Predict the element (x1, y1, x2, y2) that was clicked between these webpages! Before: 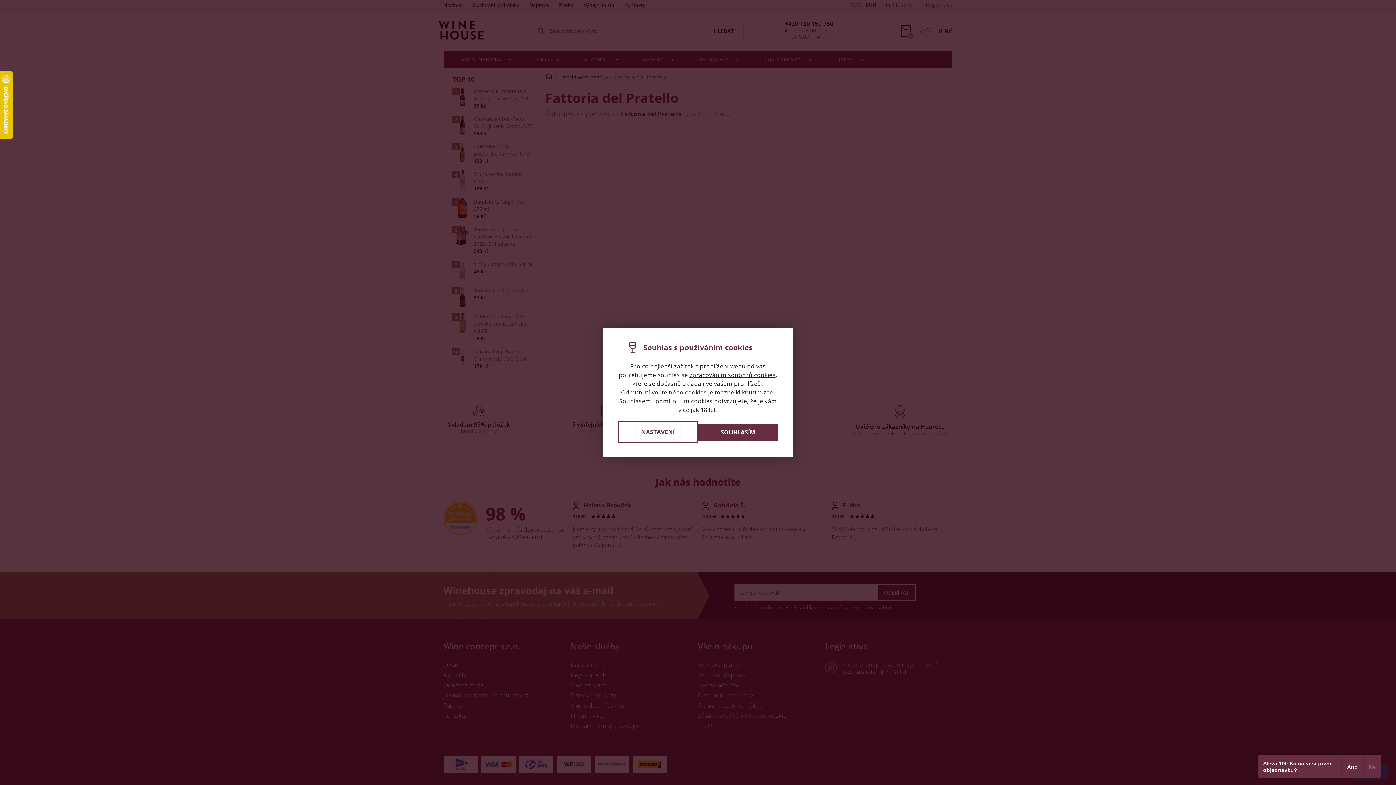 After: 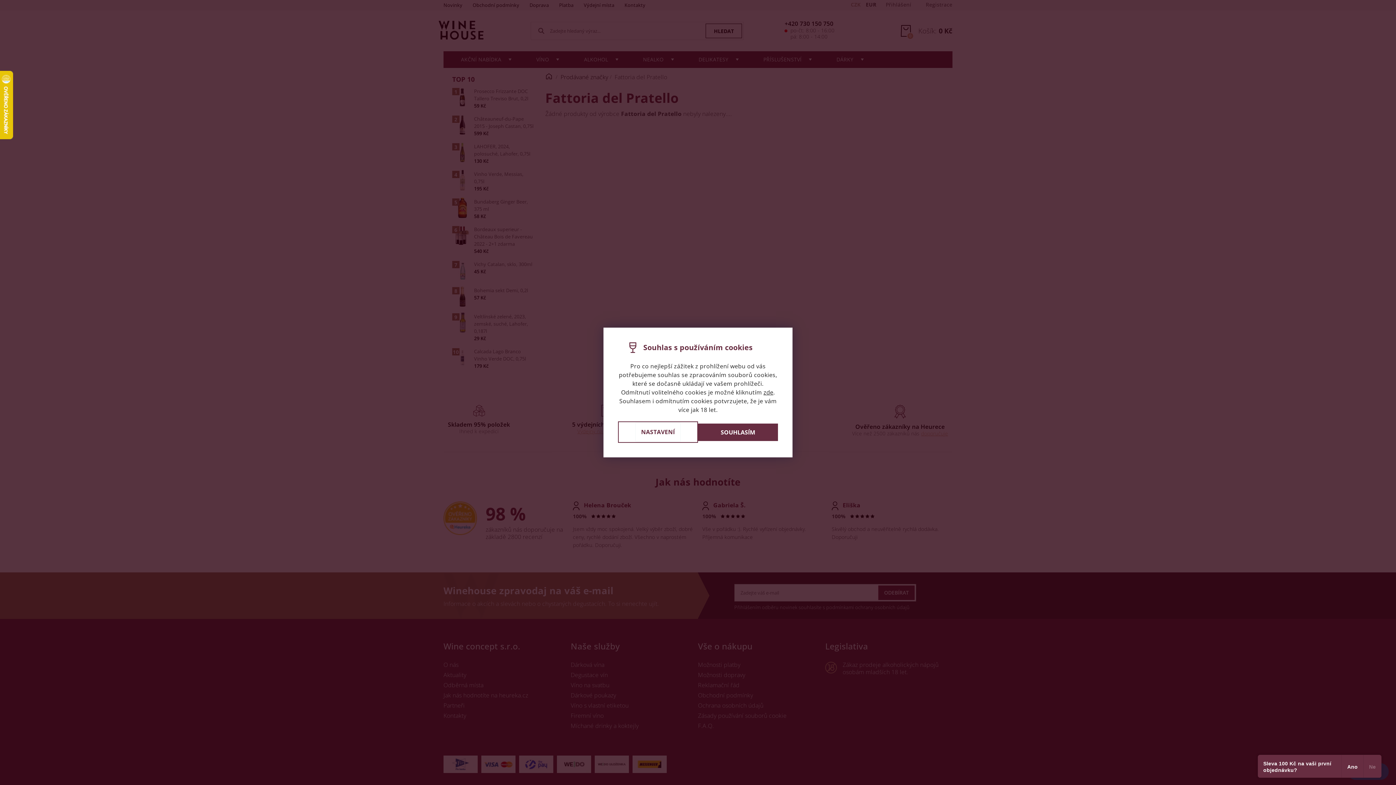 Action: label: zpracováním souborů cookies bbox: (689, 371, 775, 379)